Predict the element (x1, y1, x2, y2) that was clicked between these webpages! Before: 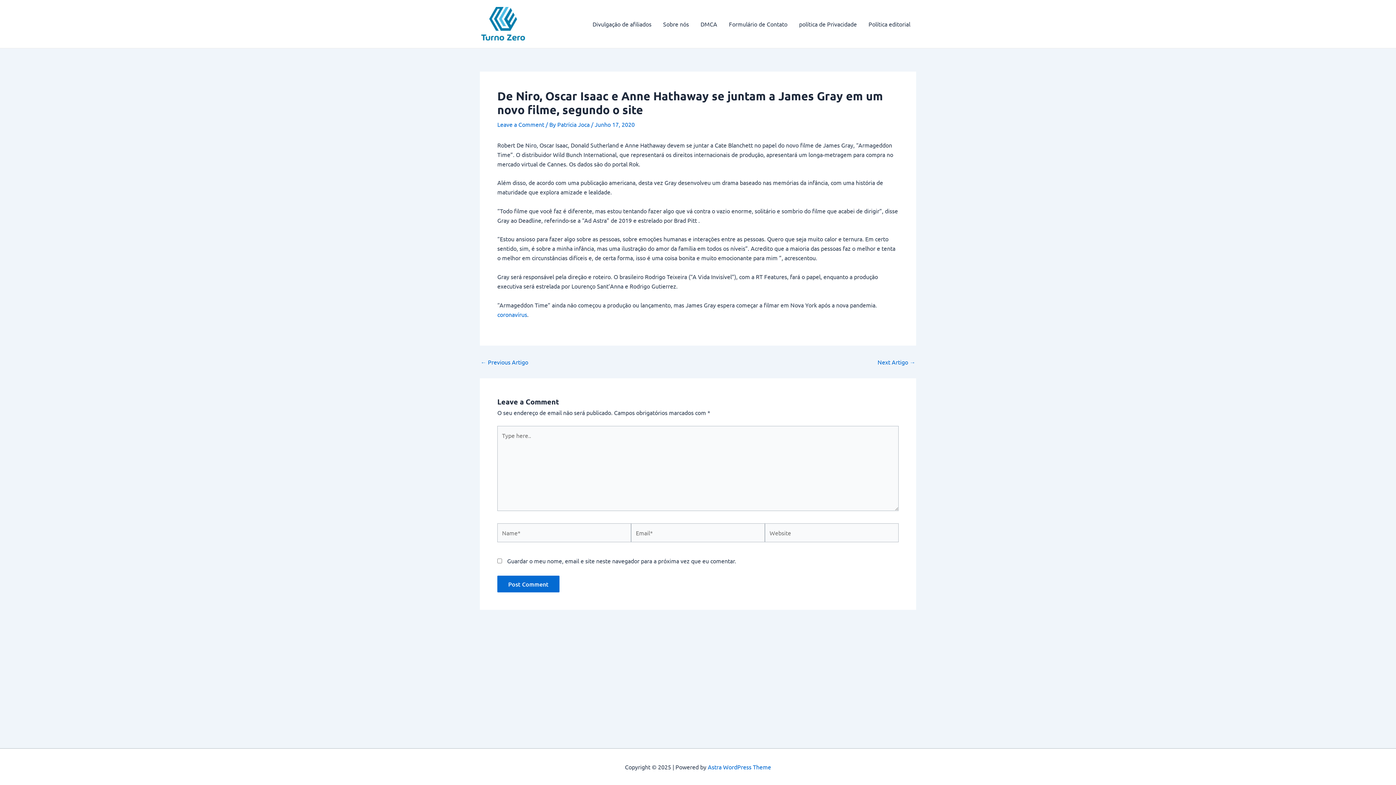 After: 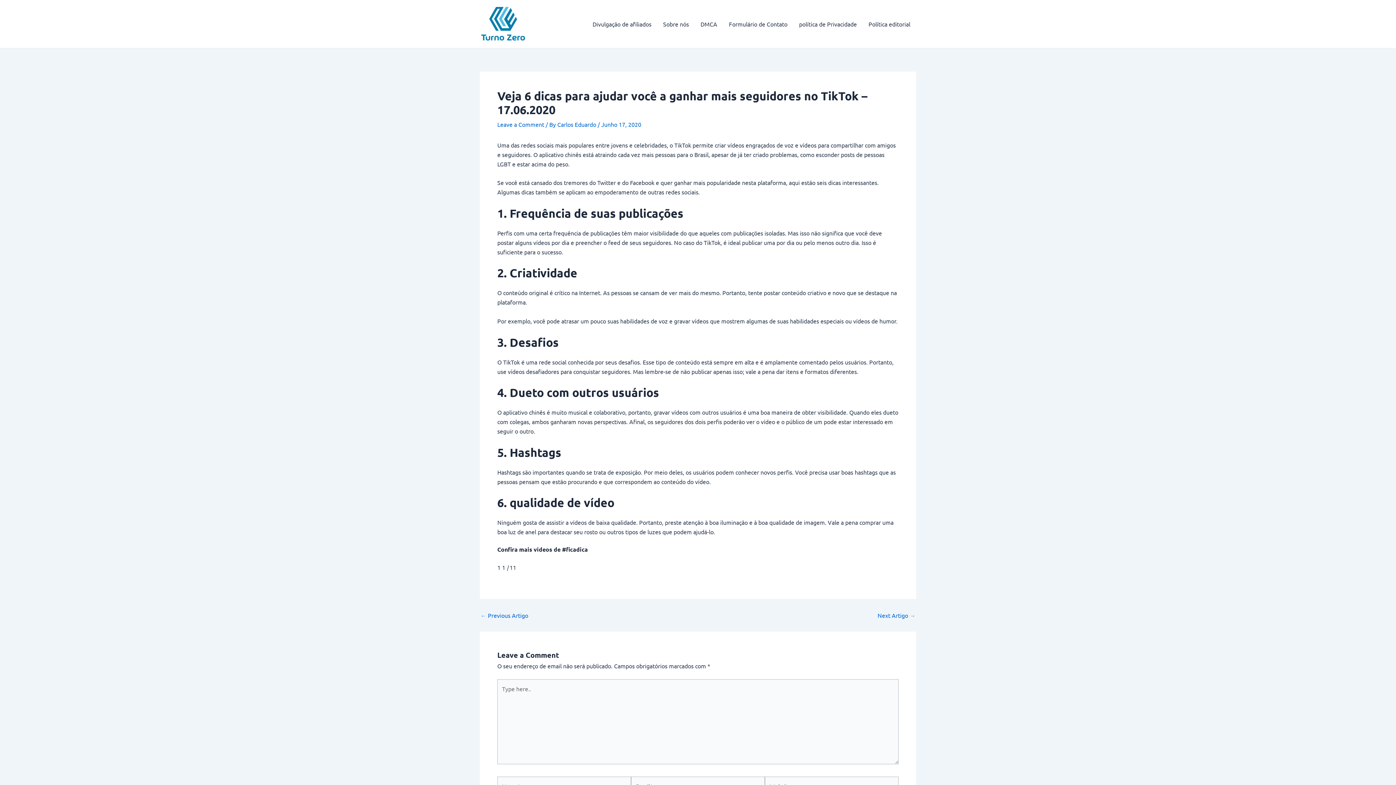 Action: bbox: (480, 359, 528, 365) label: ← Previous Artigo